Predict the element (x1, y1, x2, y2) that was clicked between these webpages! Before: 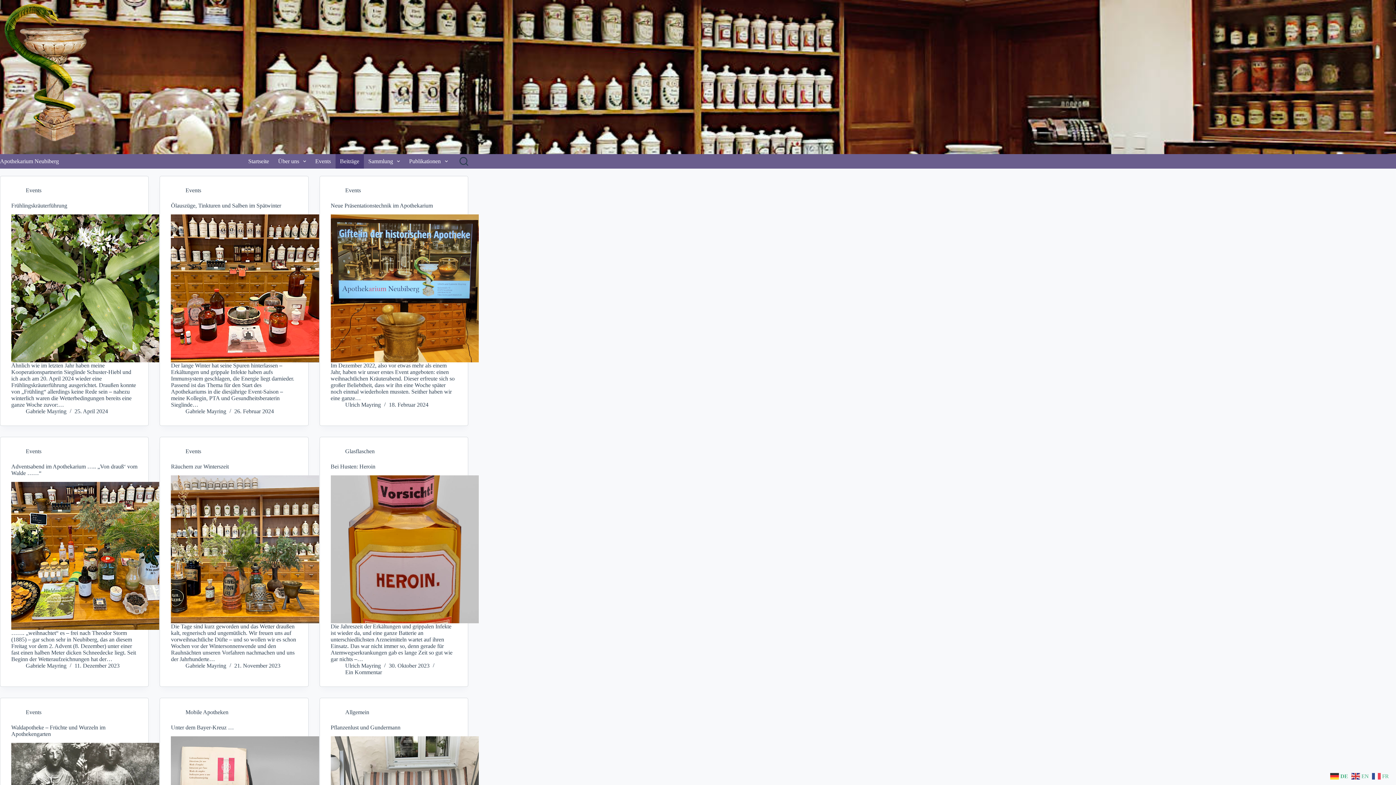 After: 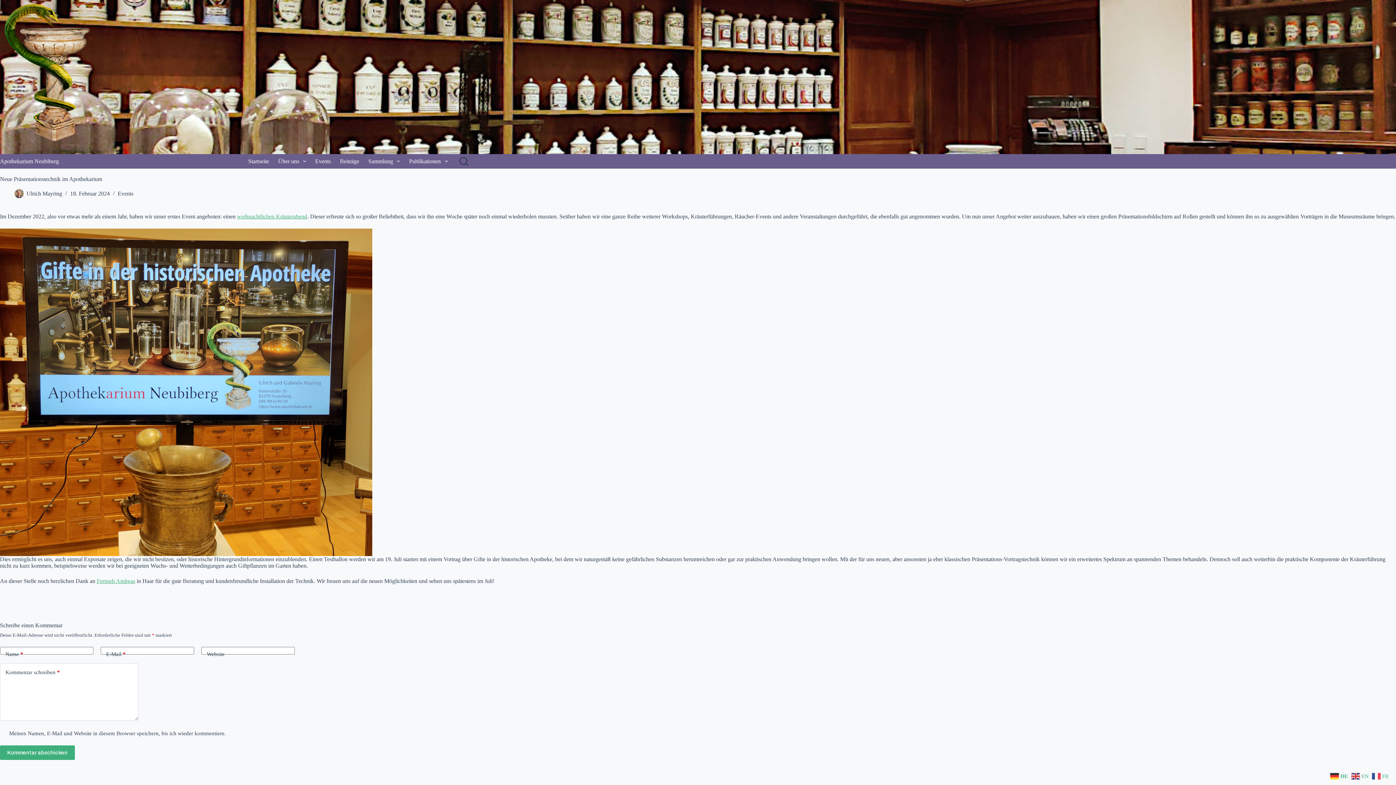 Action: label: Neue Präsentationstechnik im Apothekarium bbox: (330, 214, 478, 362)